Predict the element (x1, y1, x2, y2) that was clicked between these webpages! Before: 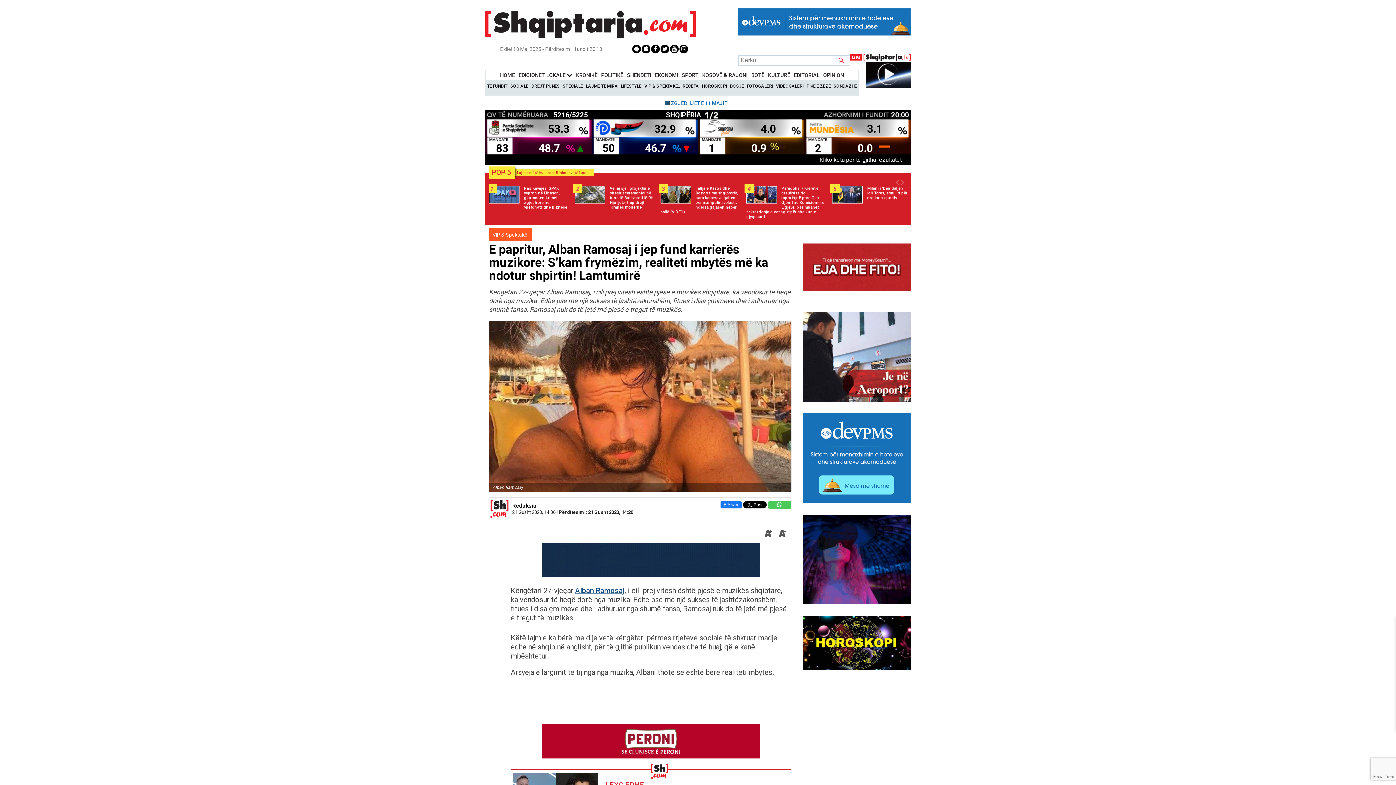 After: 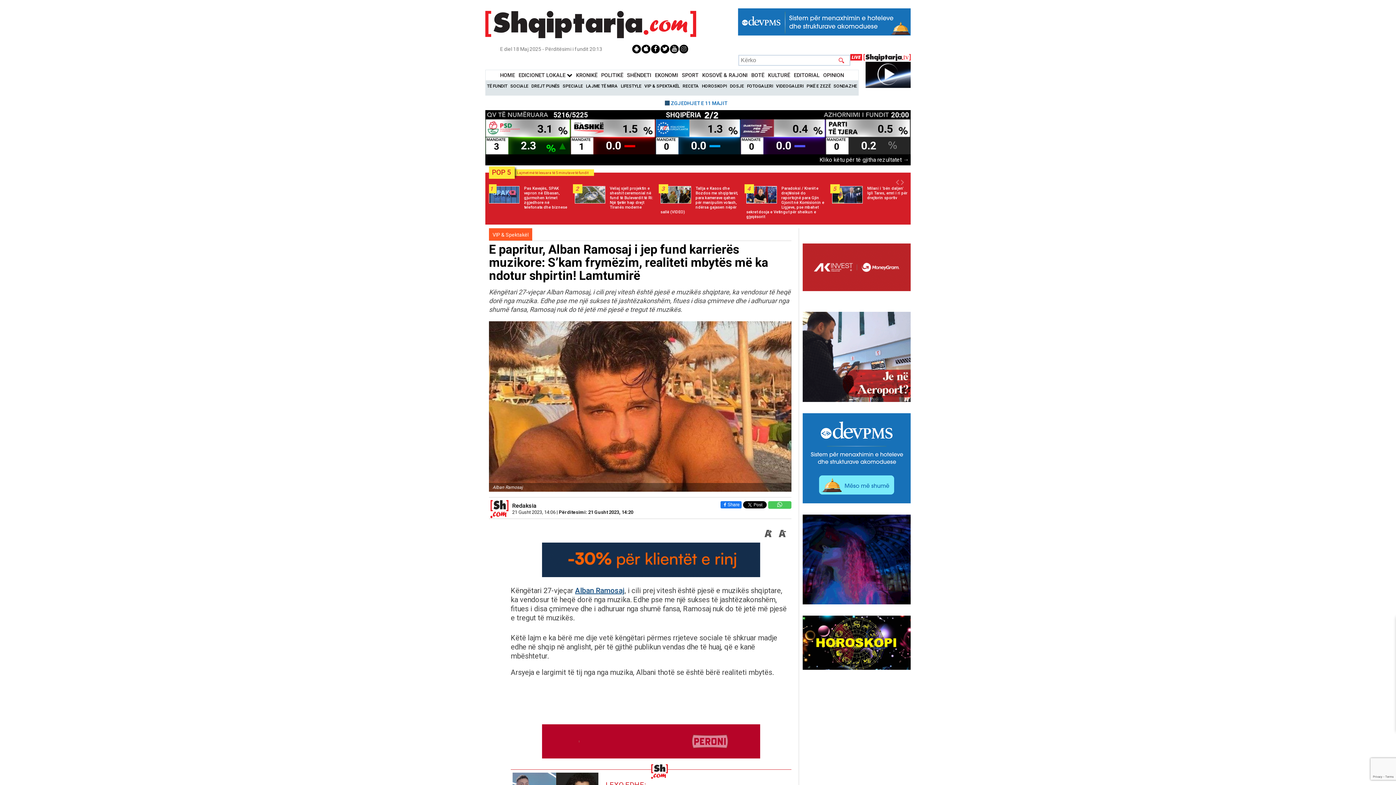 Action: bbox: (681, 45, 686, 52)